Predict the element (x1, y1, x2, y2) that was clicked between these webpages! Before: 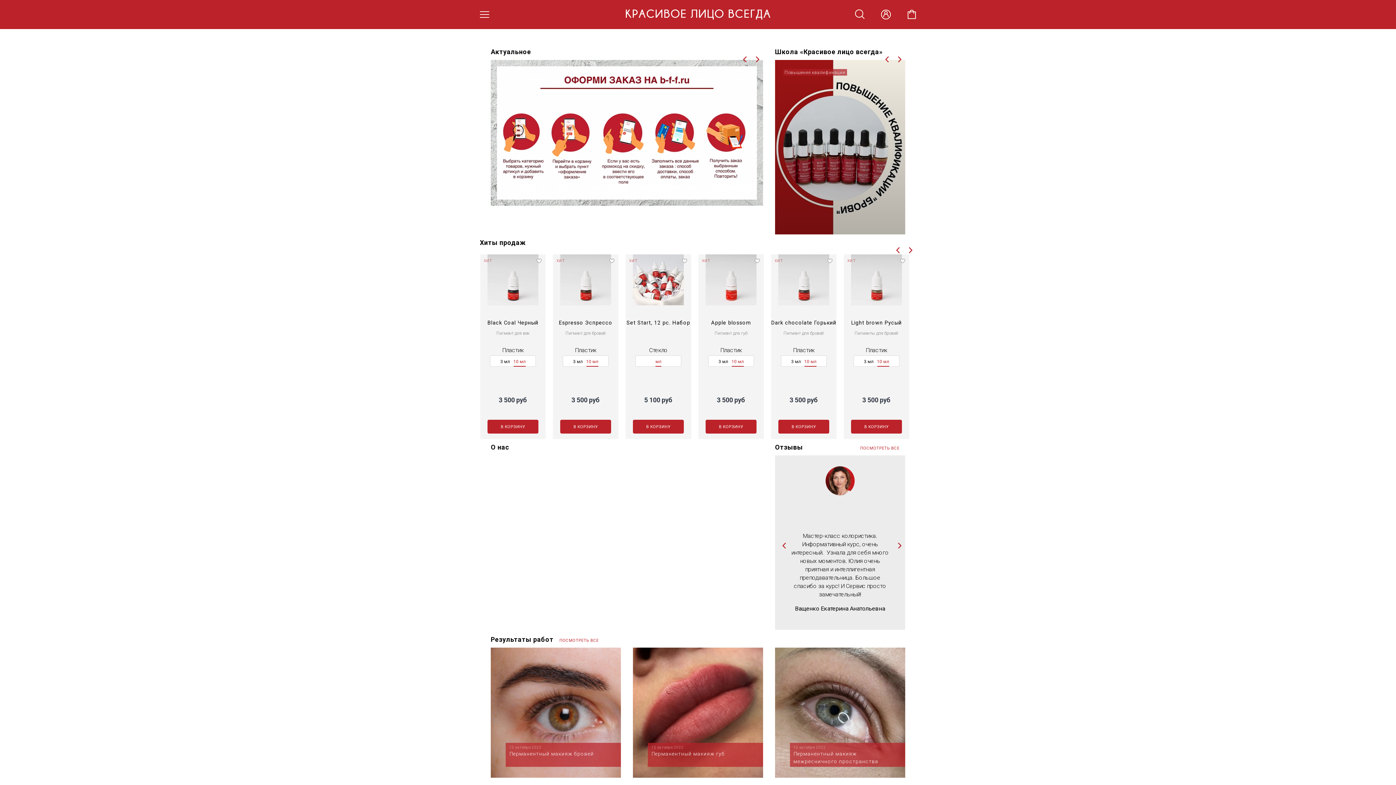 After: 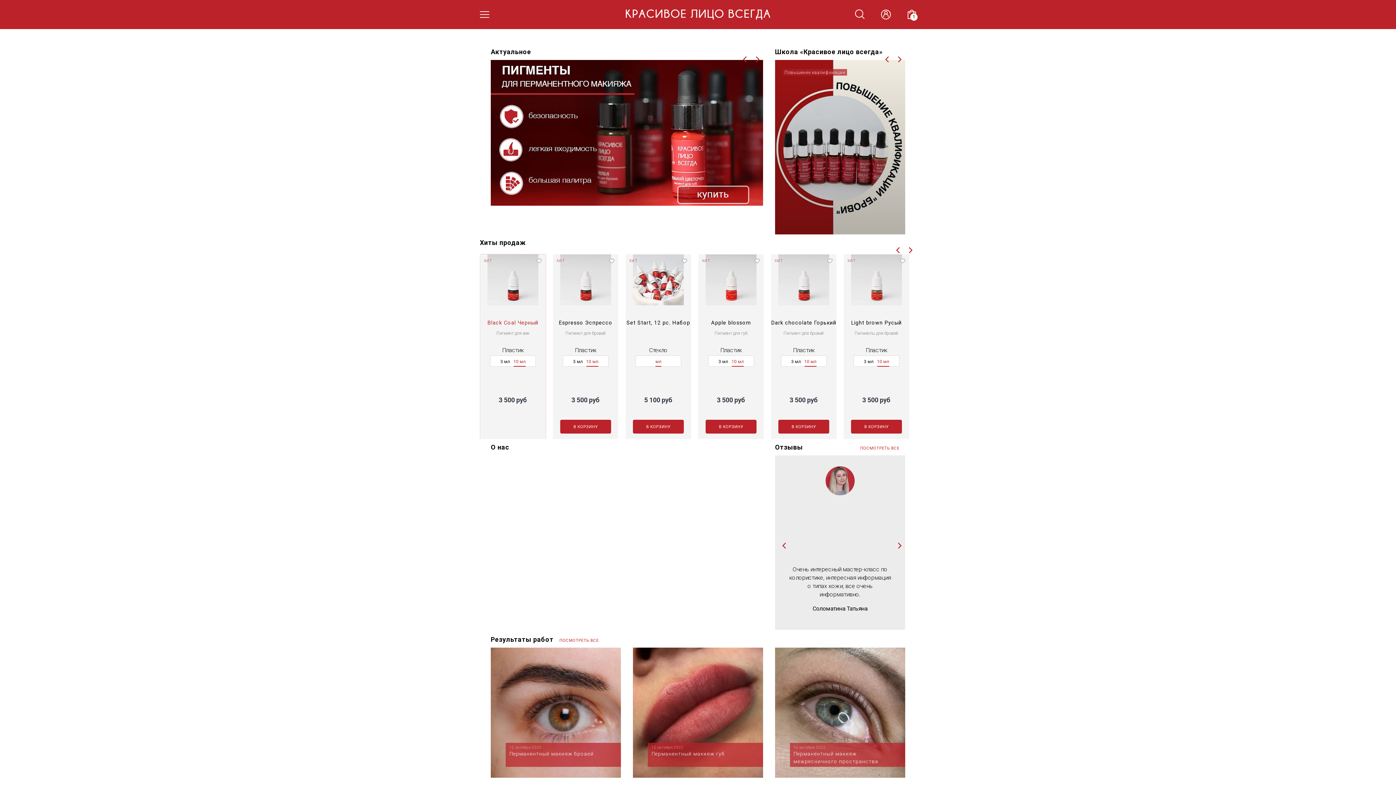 Action: bbox: (487, 420, 538, 433) label: В КОРЗИНУ